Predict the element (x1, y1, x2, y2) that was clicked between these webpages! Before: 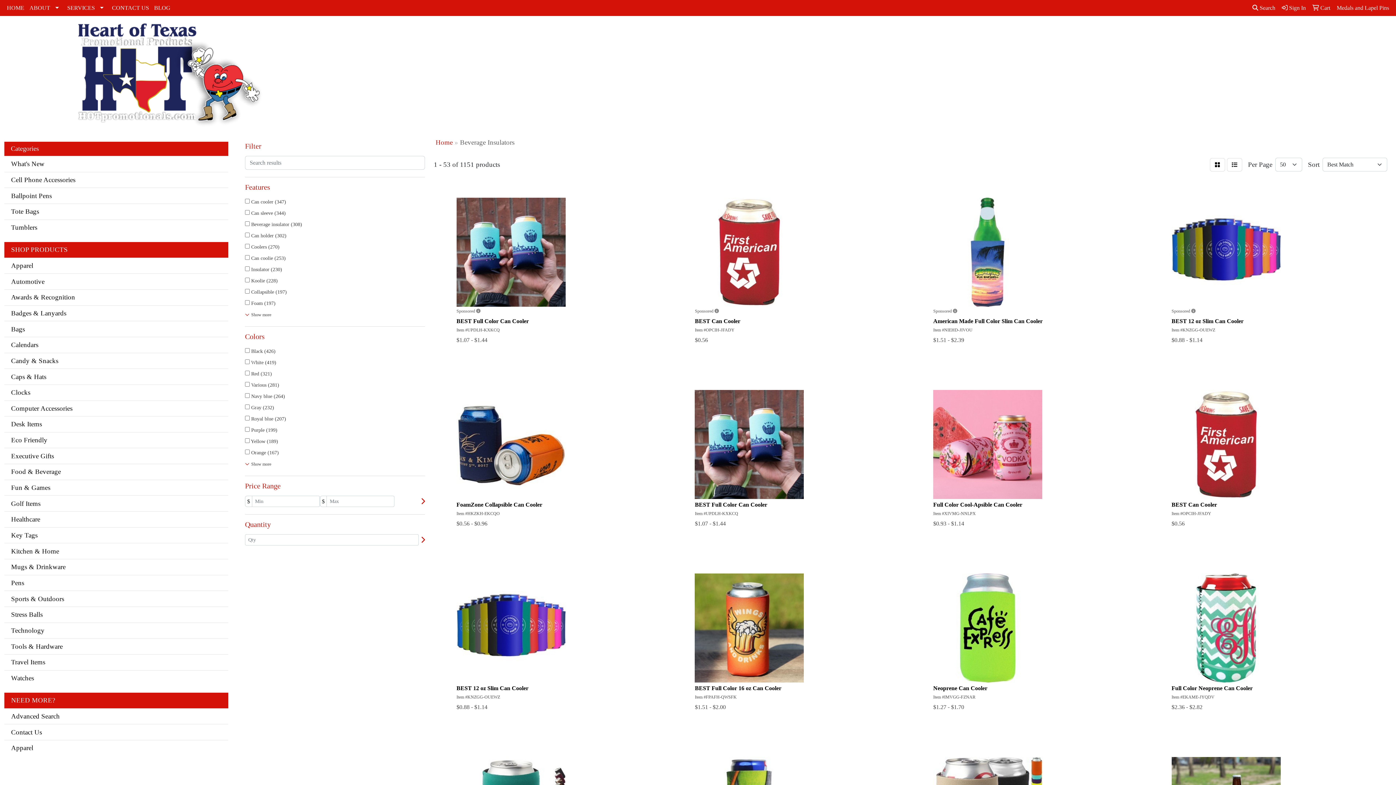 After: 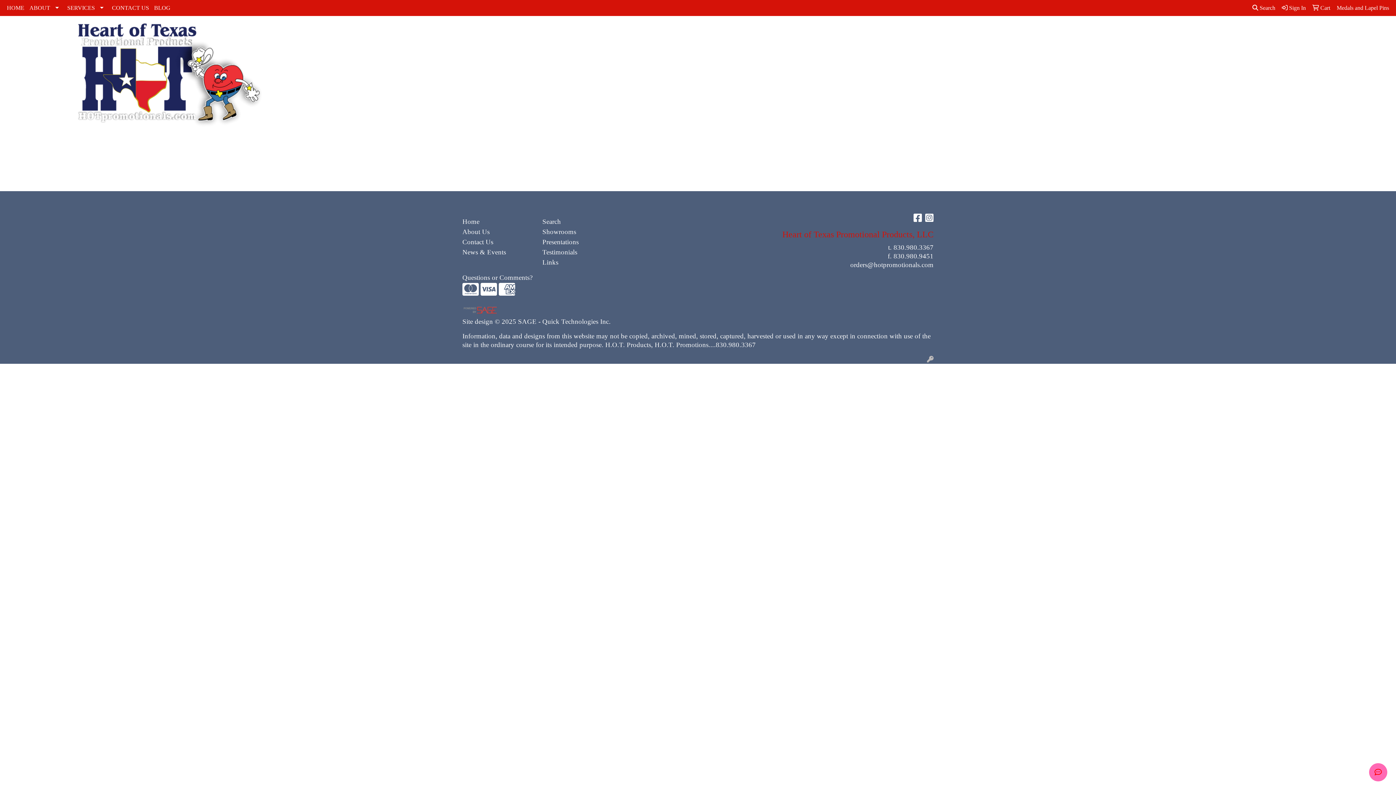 Action: bbox: (1310, 0, 1333, 16) label:  Cart